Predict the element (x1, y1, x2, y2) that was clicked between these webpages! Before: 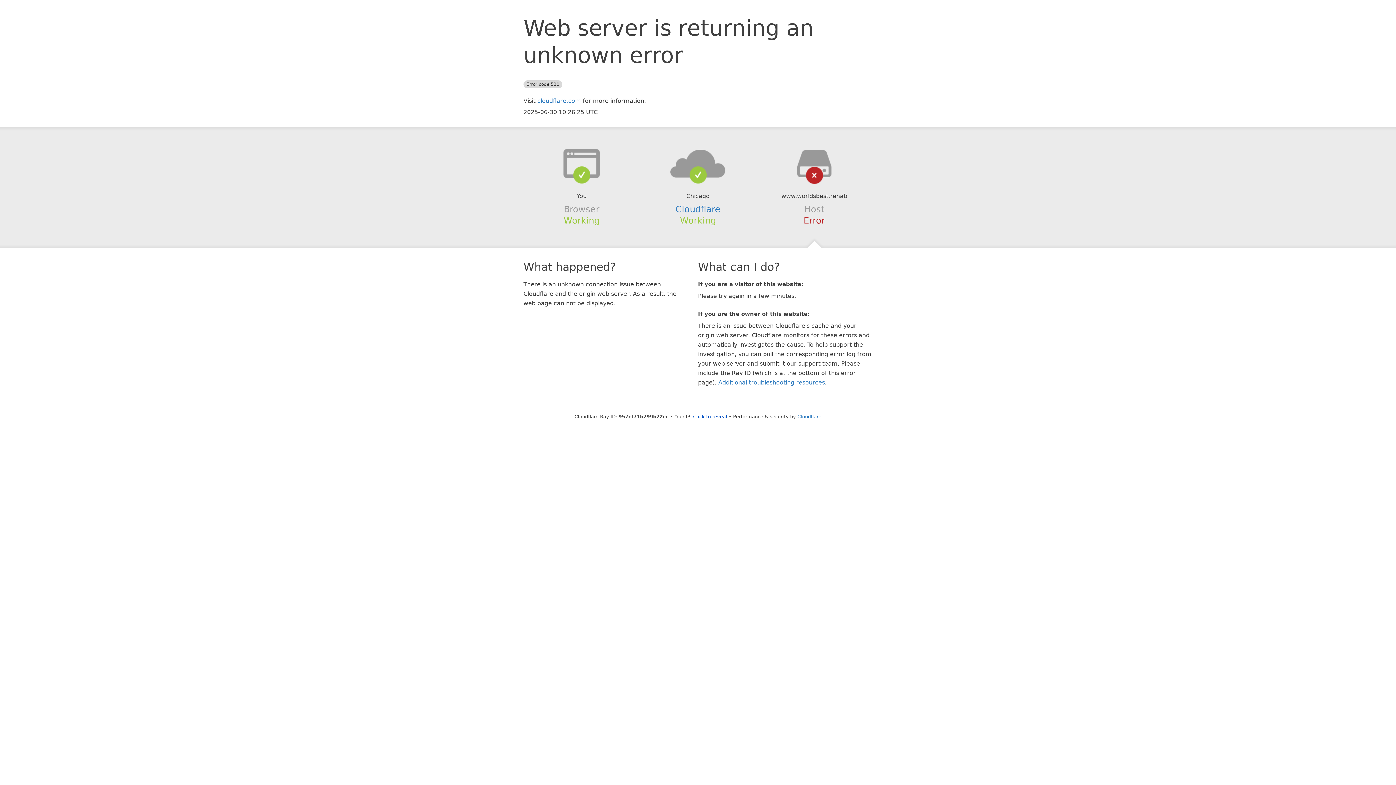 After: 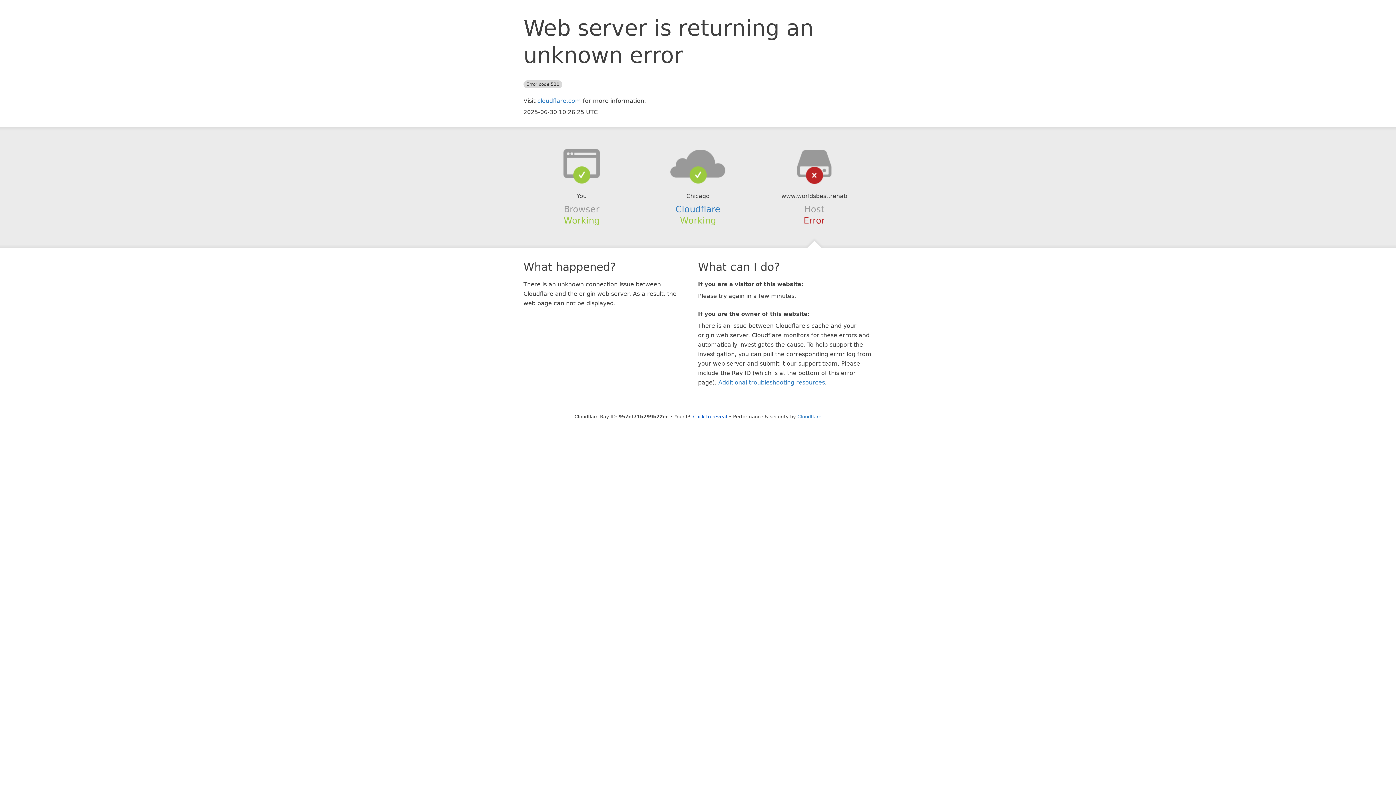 Action: bbox: (639, 148, 756, 178)